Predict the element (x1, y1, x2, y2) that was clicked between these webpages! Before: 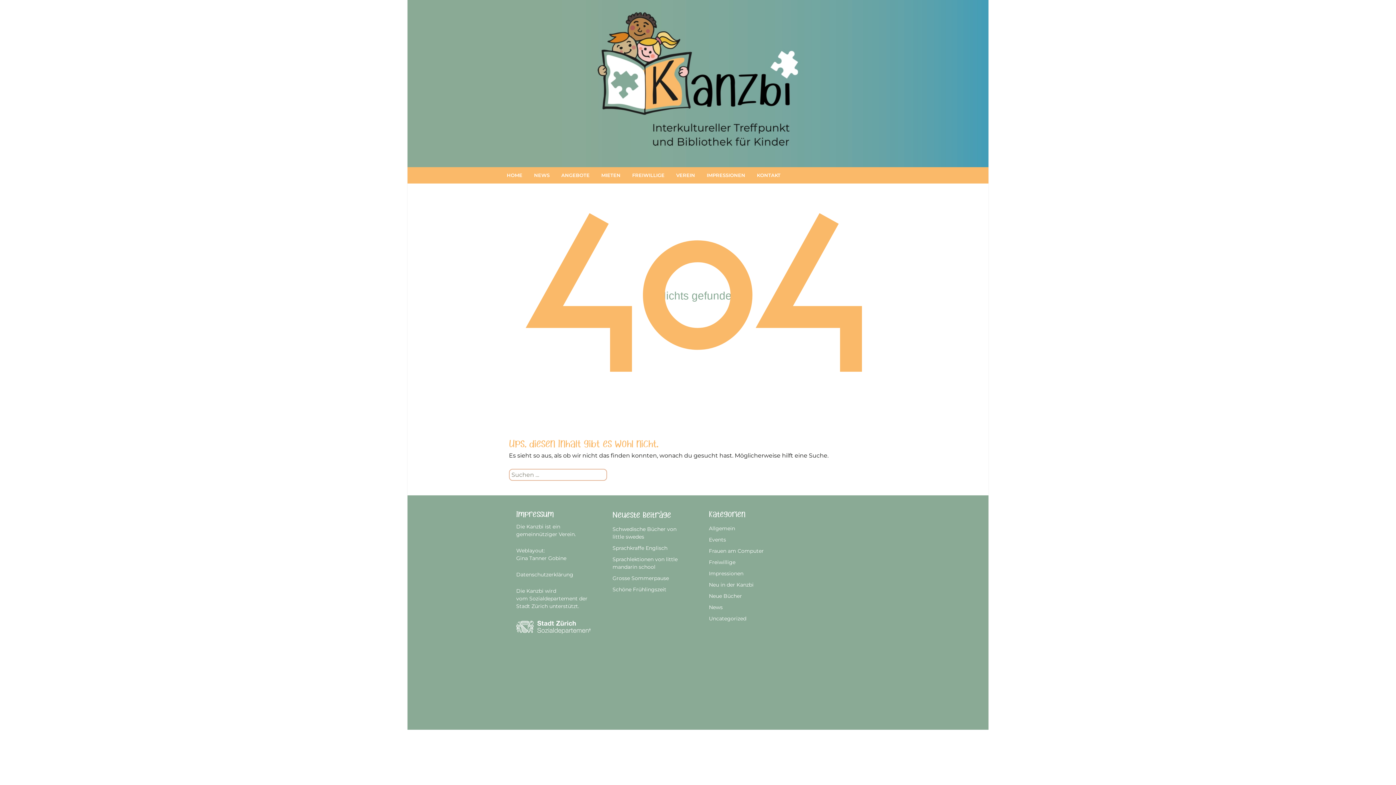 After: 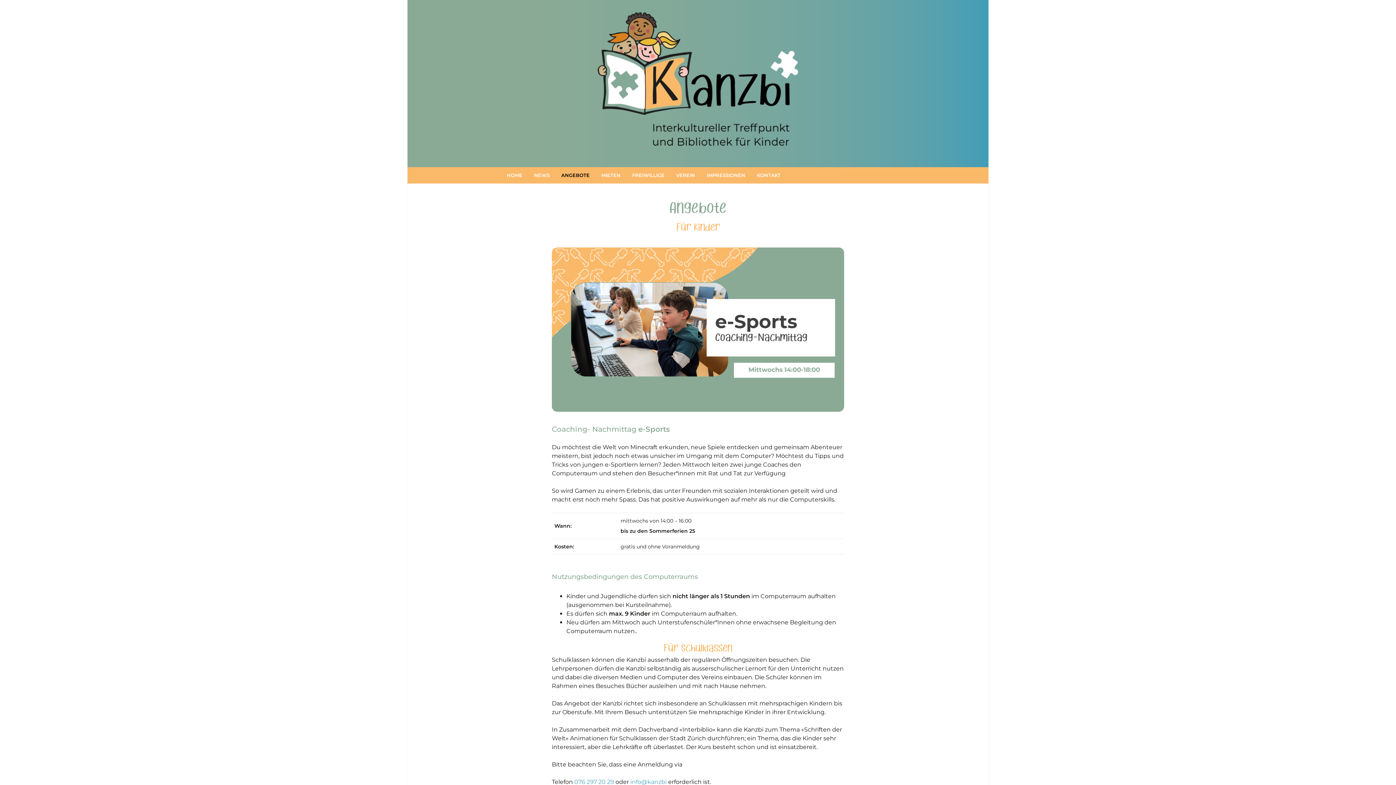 Action: bbox: (556, 167, 594, 183) label: ANGEBOTE